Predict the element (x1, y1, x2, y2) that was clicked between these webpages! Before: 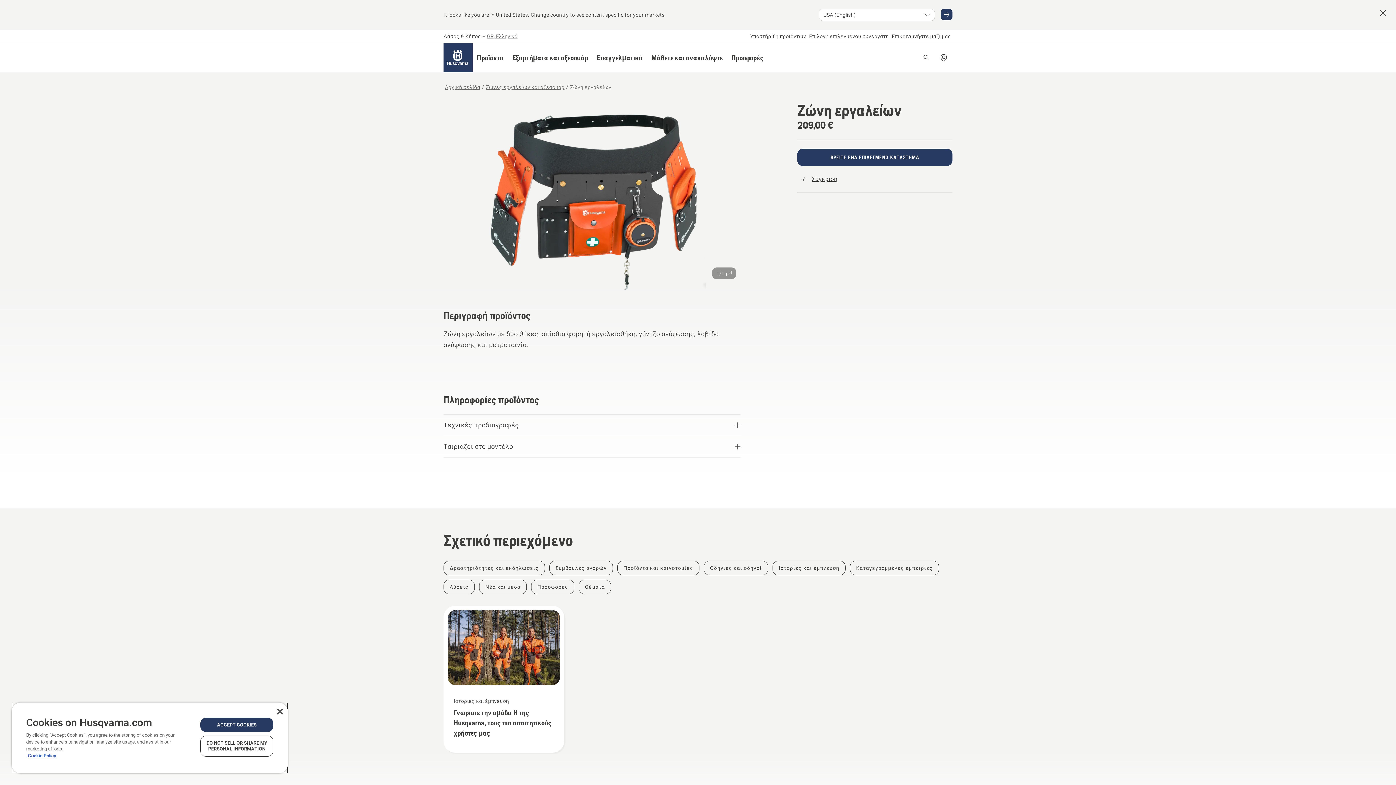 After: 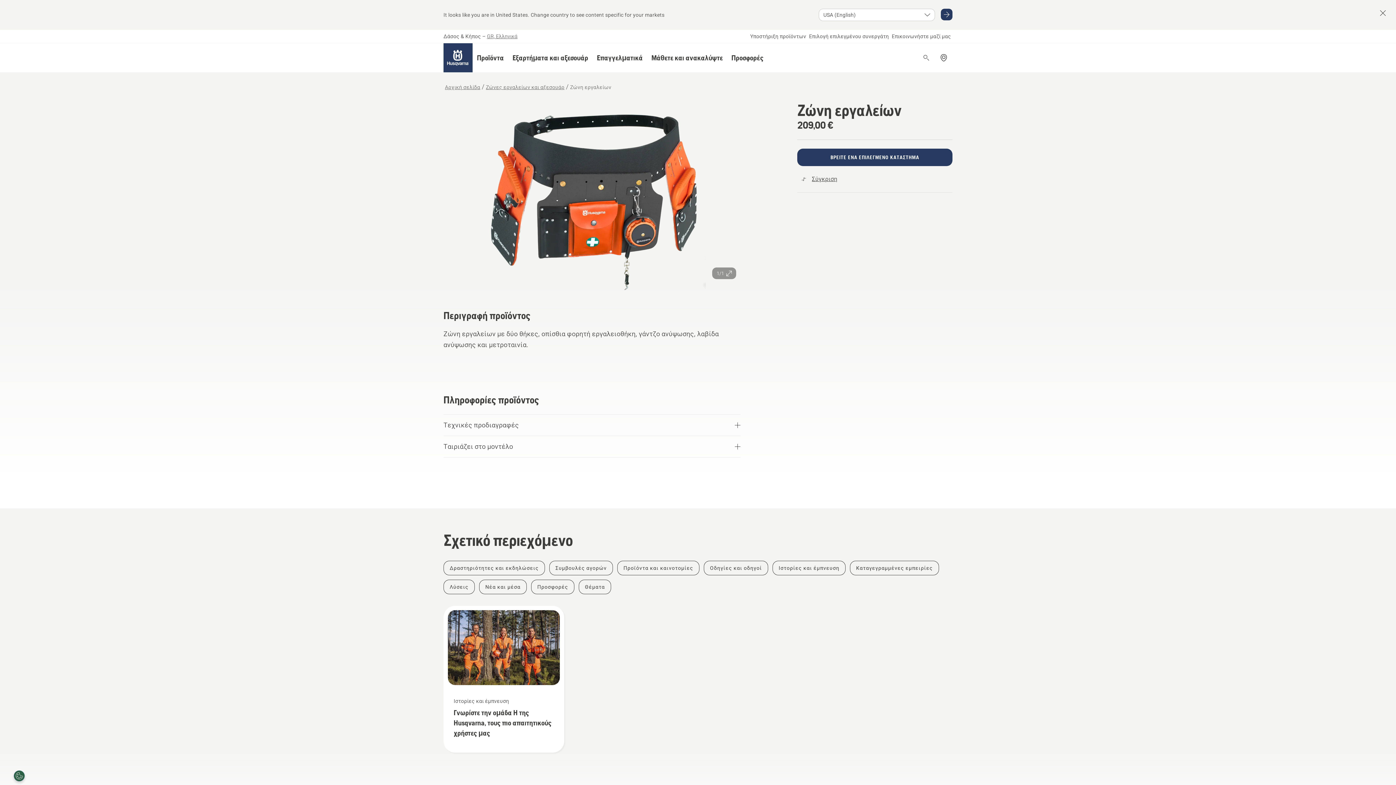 Action: bbox: (200, 718, 273, 732) label: ACCEPT COOKIES